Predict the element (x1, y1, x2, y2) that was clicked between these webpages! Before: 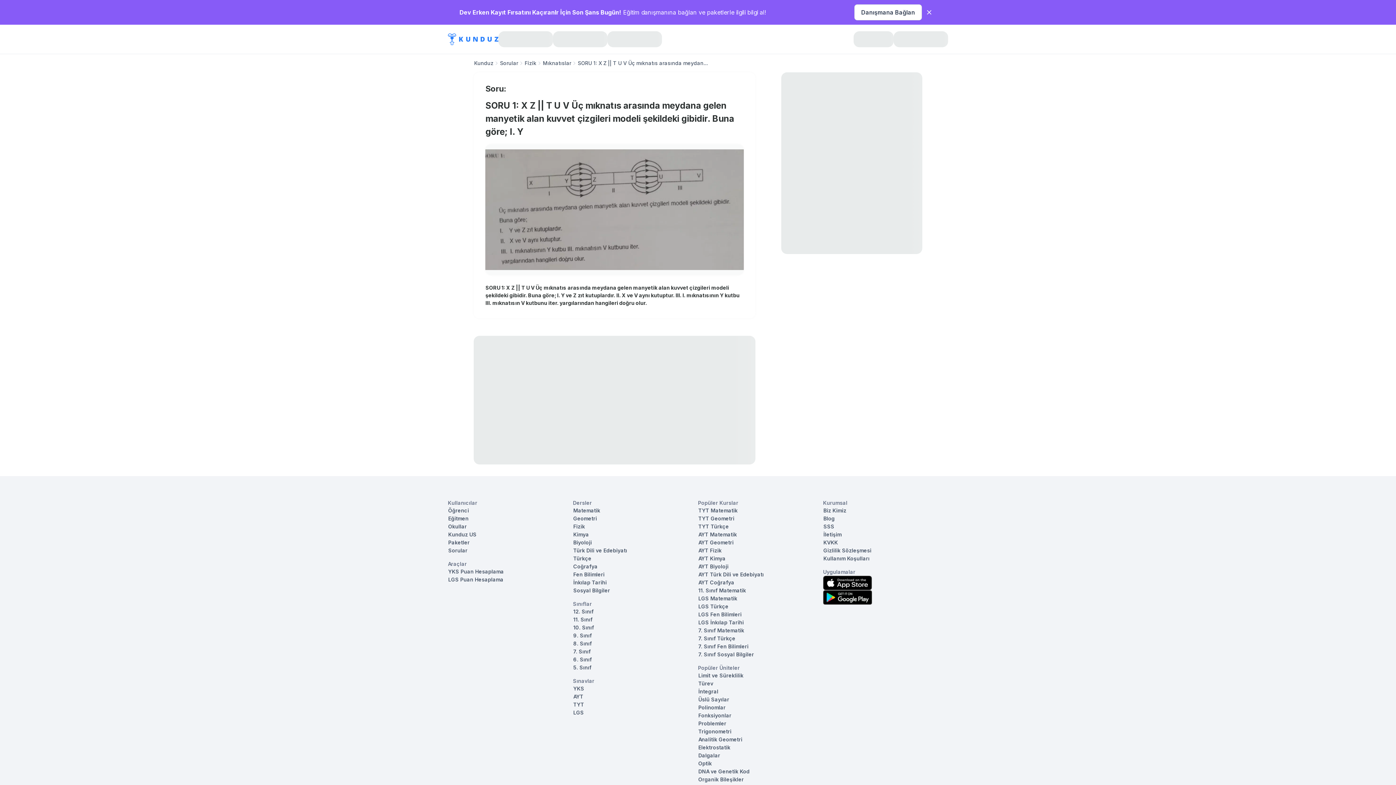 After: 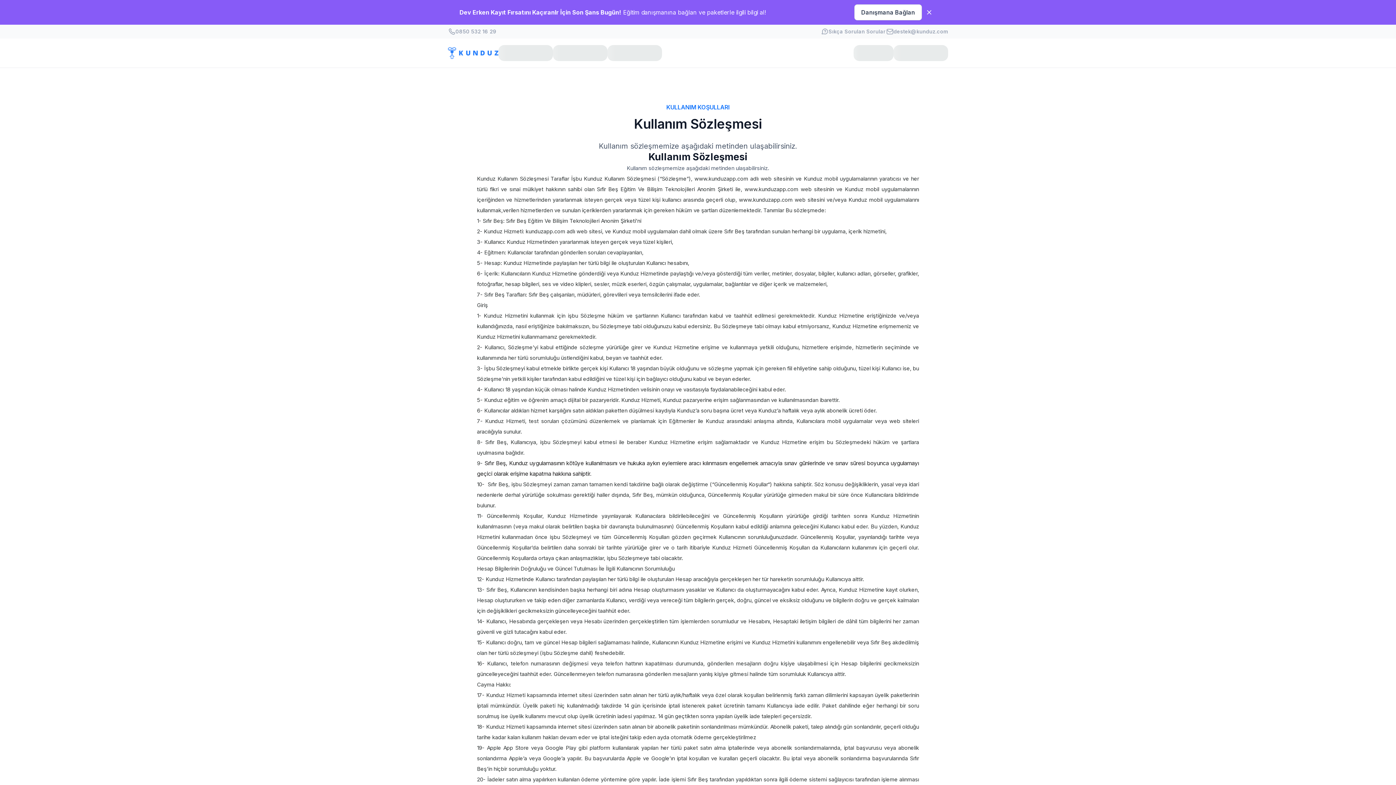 Action: bbox: (823, 554, 870, 562) label: Kullanım Koşulları